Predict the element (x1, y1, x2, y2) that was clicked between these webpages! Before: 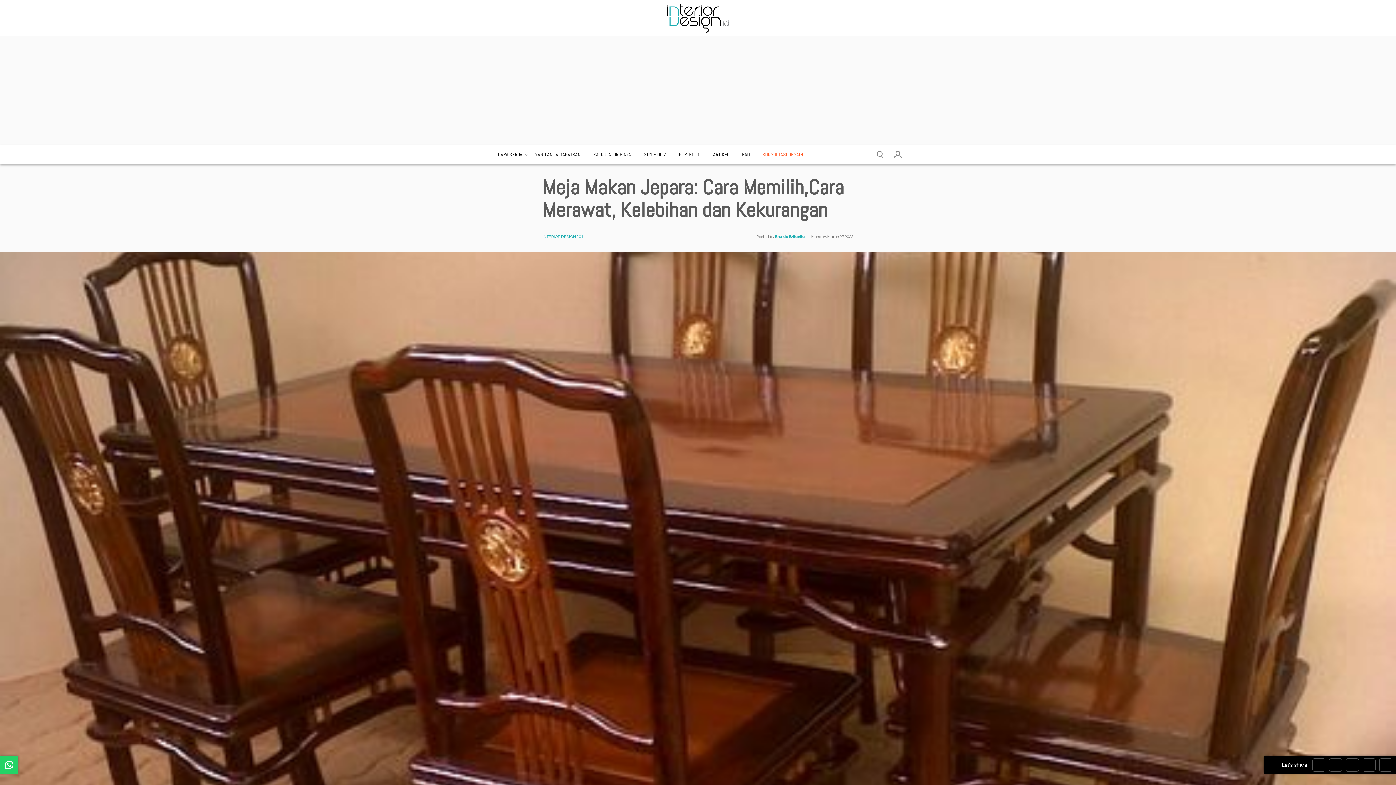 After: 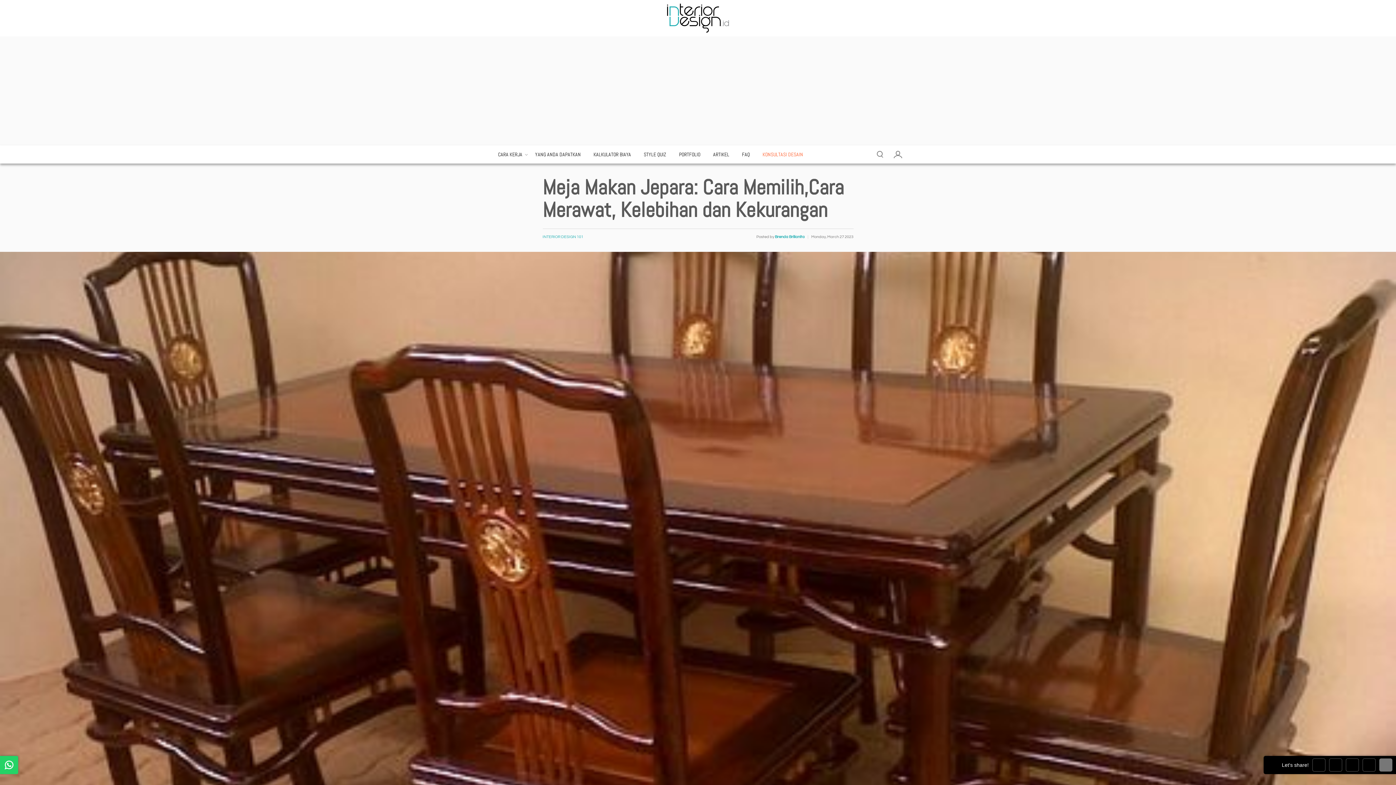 Action: bbox: (1379, 758, 1392, 772)